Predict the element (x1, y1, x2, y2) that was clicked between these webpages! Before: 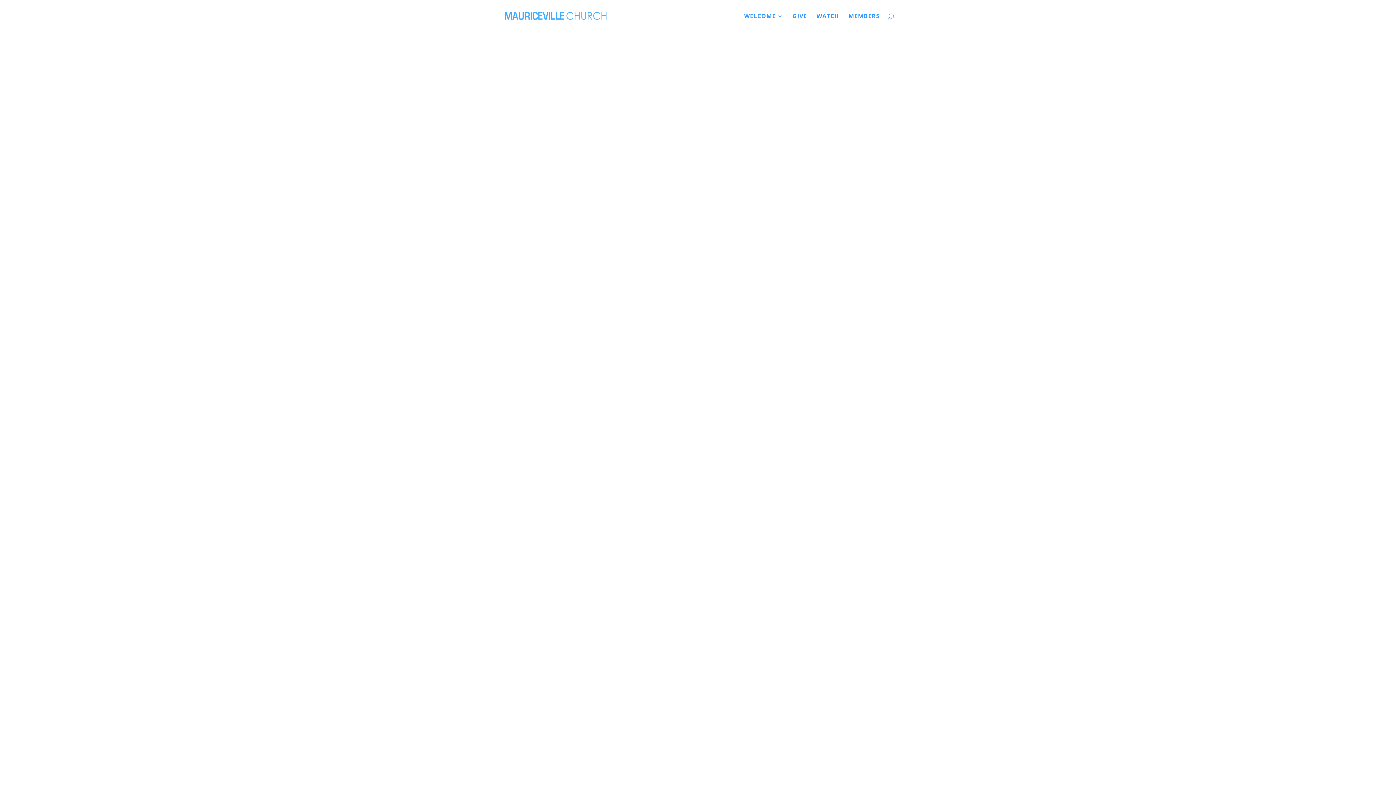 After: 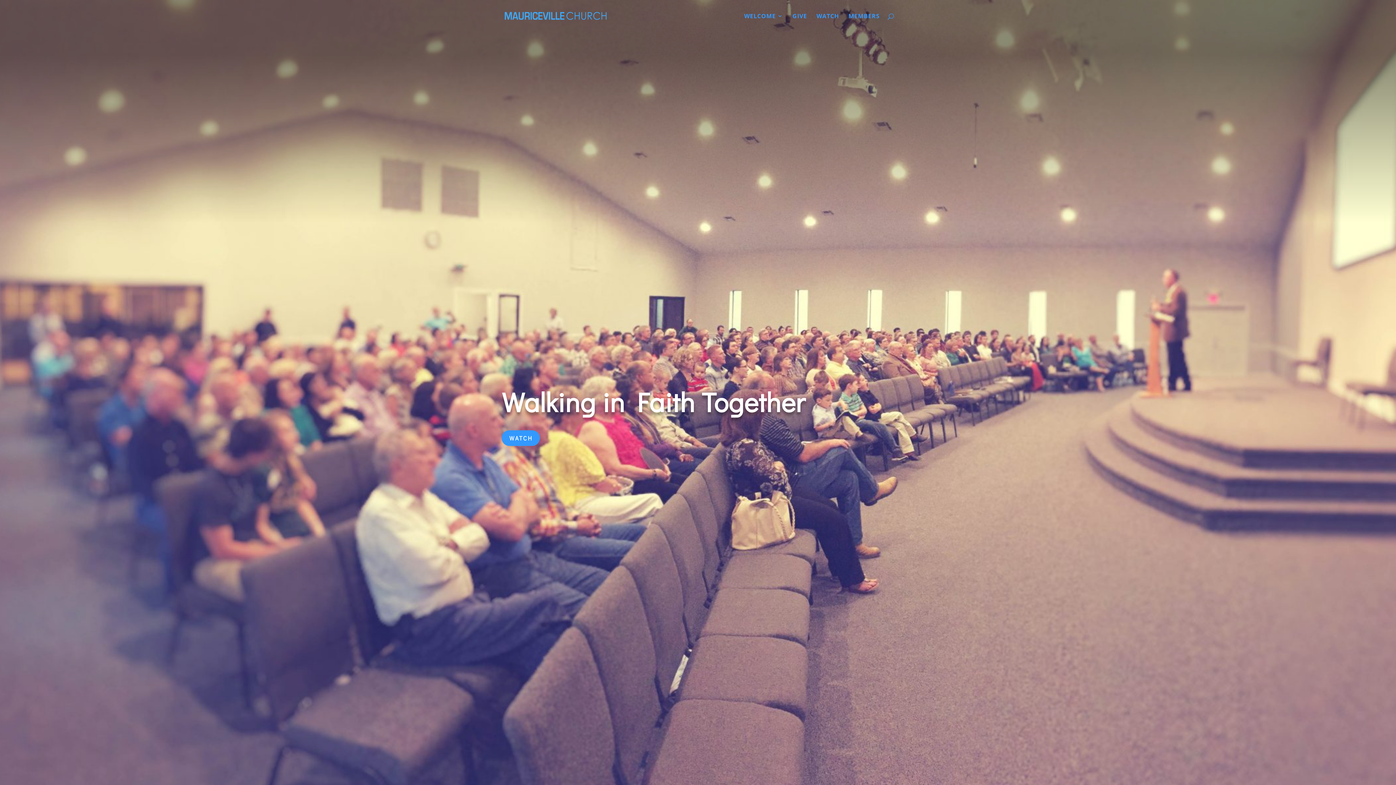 Action: bbox: (503, 11, 609, 18)